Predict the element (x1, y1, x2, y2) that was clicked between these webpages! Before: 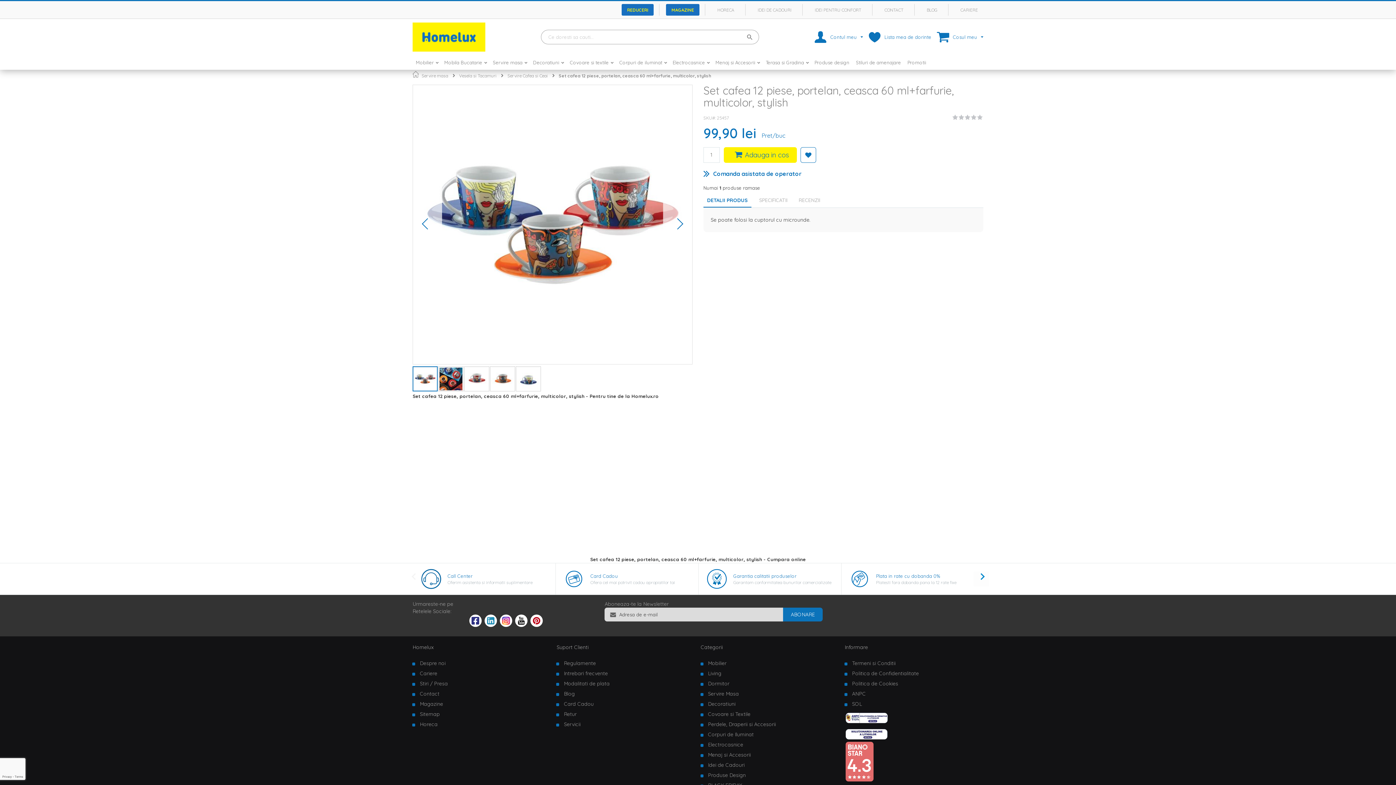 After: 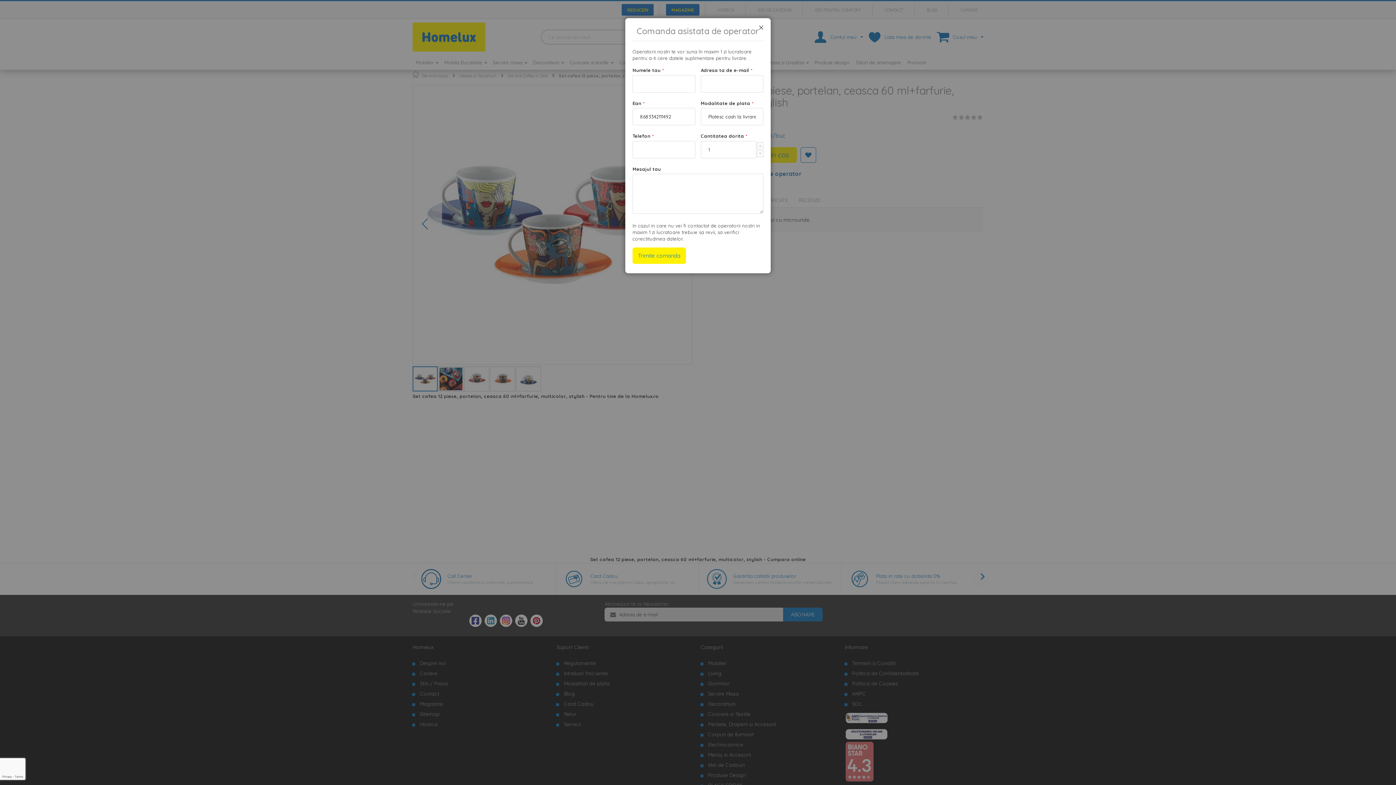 Action: label: Comanda asistata de operator bbox: (703, 168, 801, 179)